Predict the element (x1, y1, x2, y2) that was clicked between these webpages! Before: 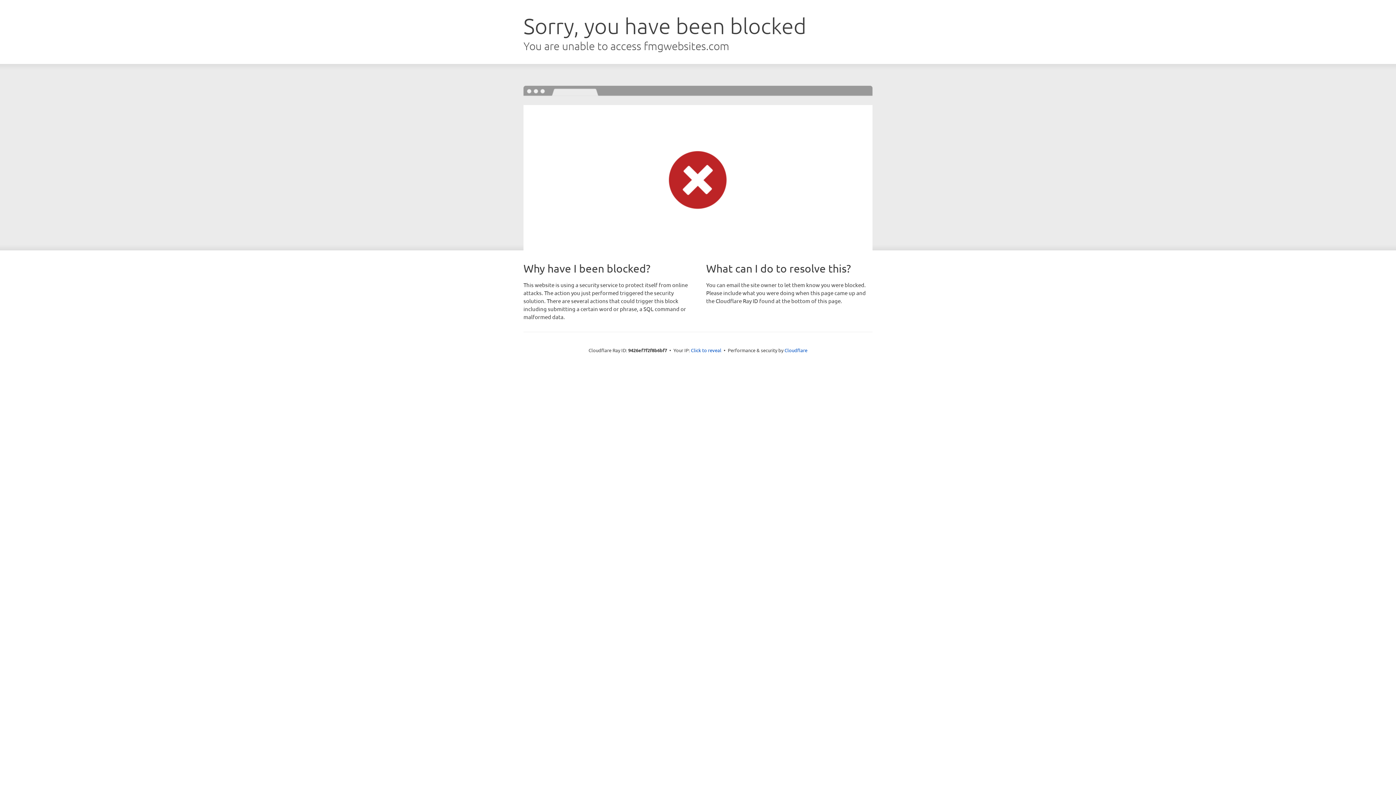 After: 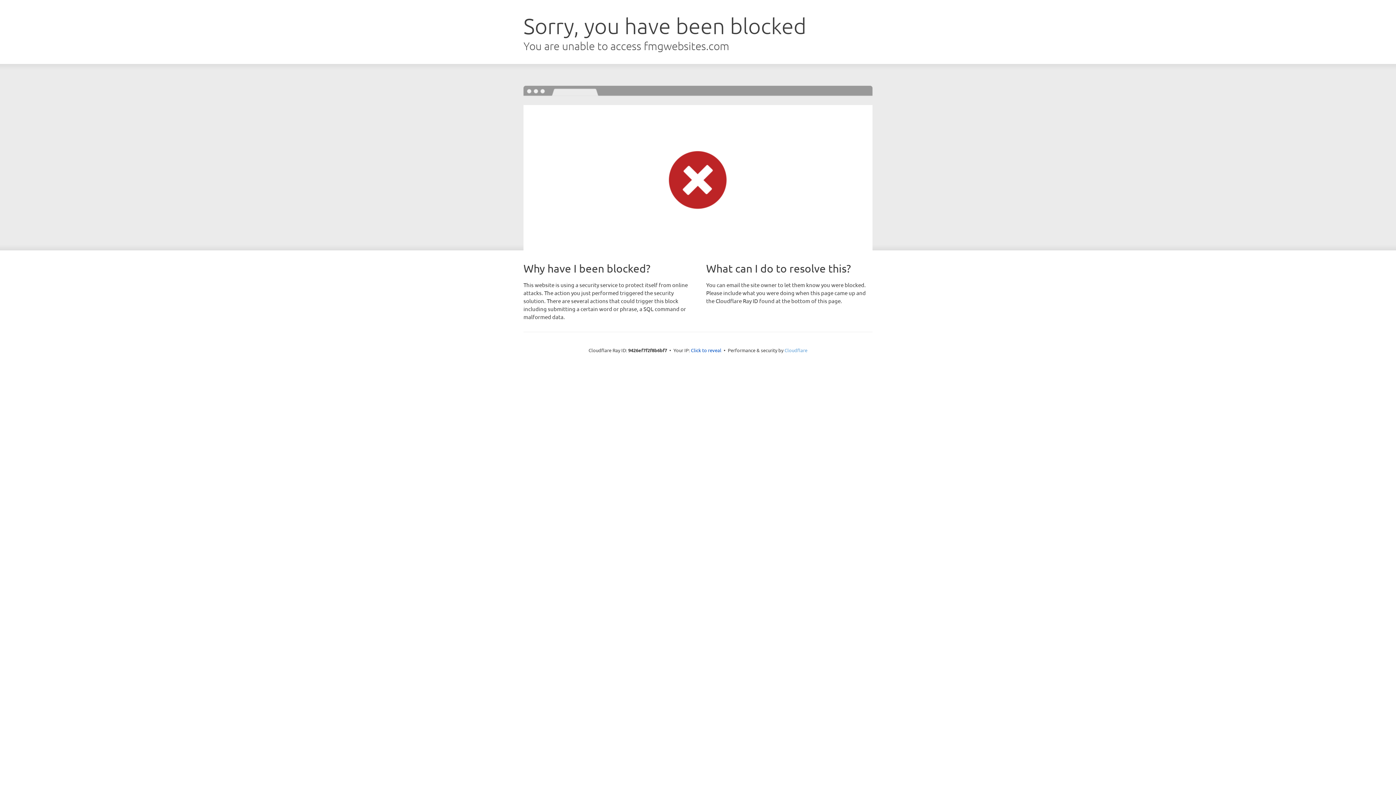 Action: label: Cloudflare bbox: (784, 347, 807, 353)